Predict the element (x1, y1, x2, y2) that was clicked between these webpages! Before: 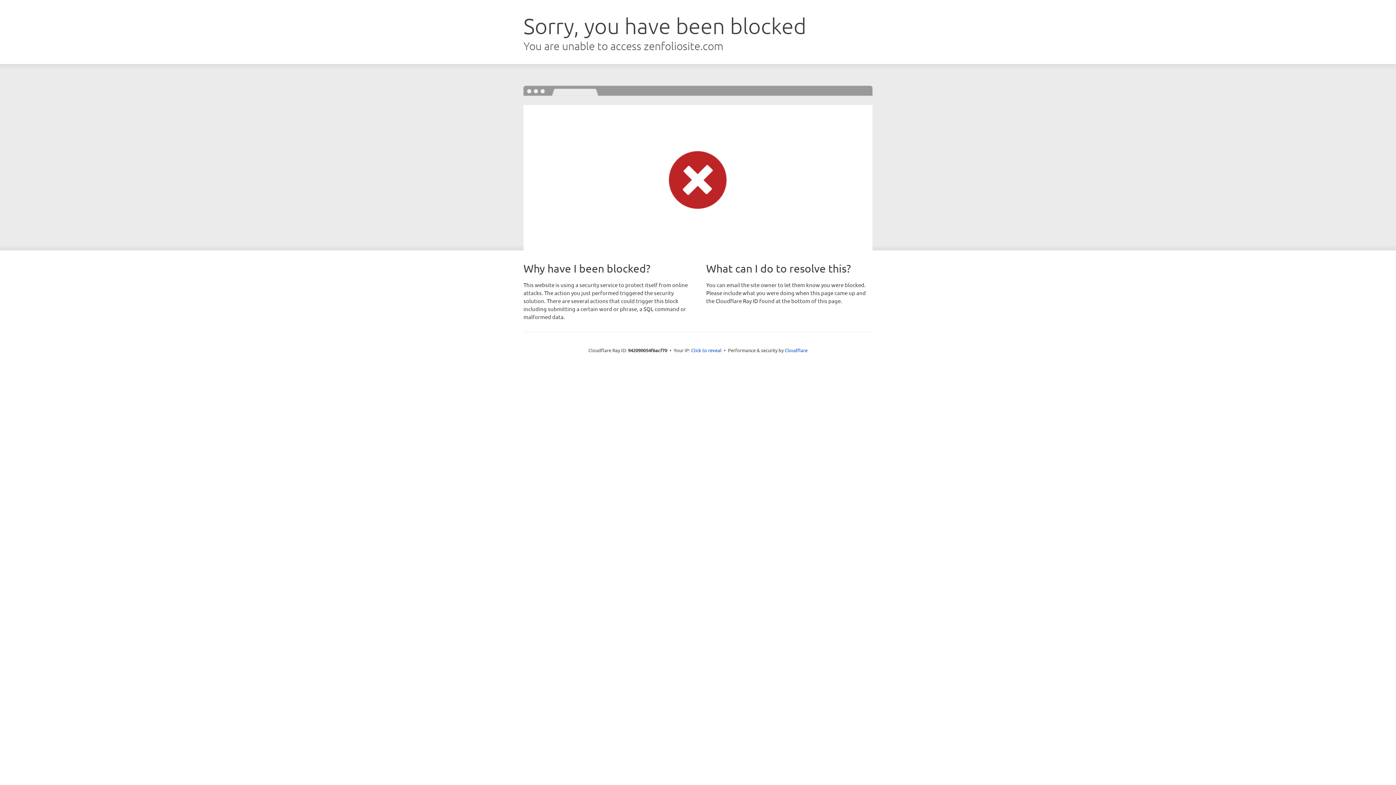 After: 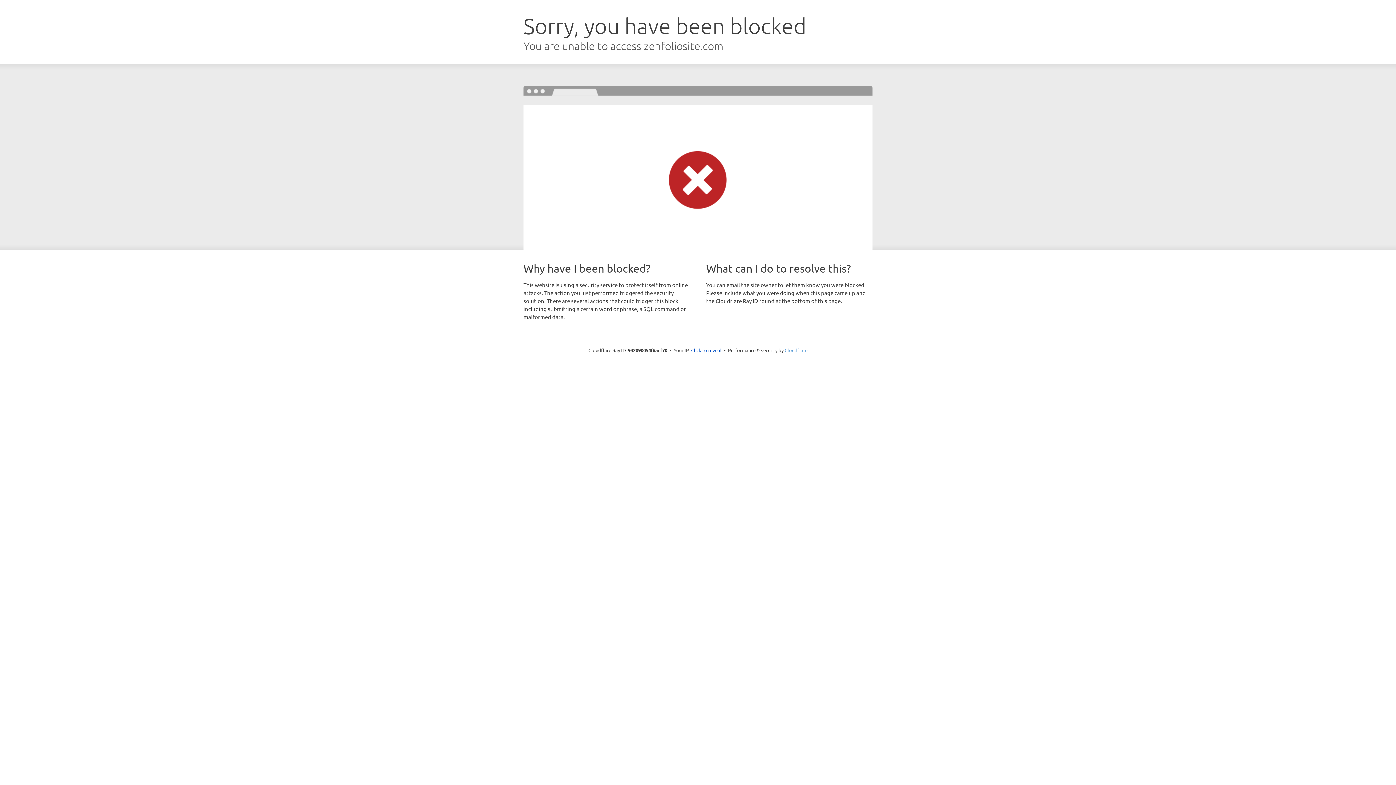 Action: label: Cloudflare bbox: (784, 347, 807, 353)